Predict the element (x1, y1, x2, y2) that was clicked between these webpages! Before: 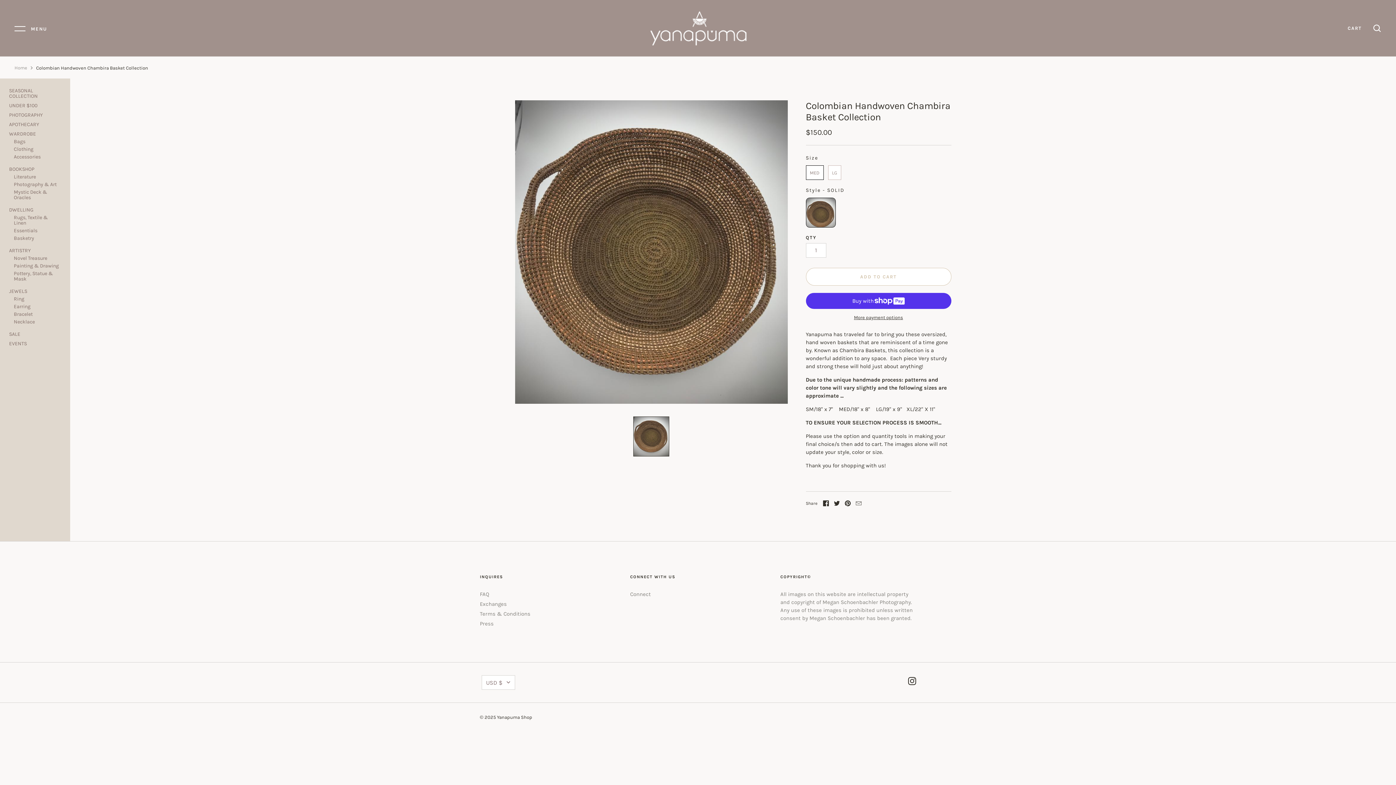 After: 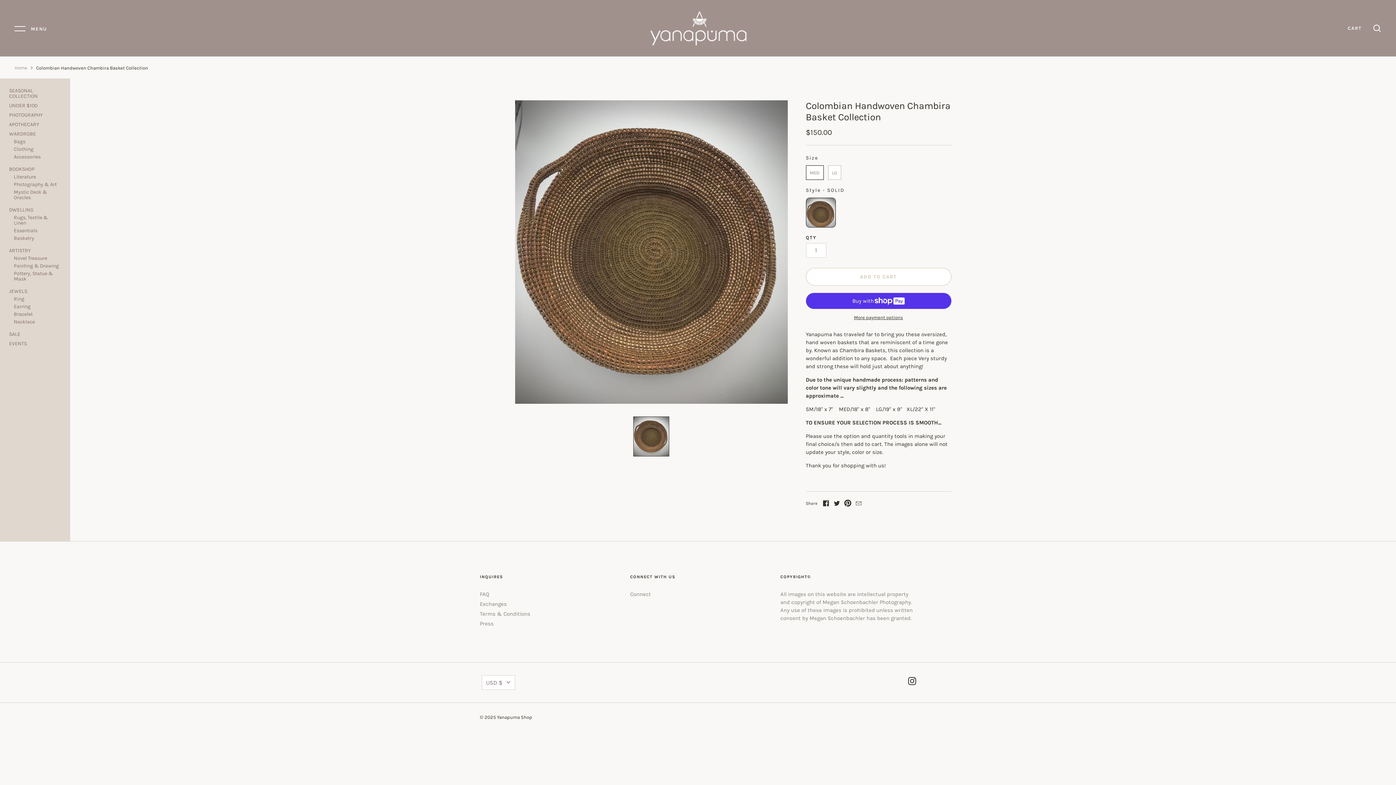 Action: bbox: (844, 500, 850, 508)